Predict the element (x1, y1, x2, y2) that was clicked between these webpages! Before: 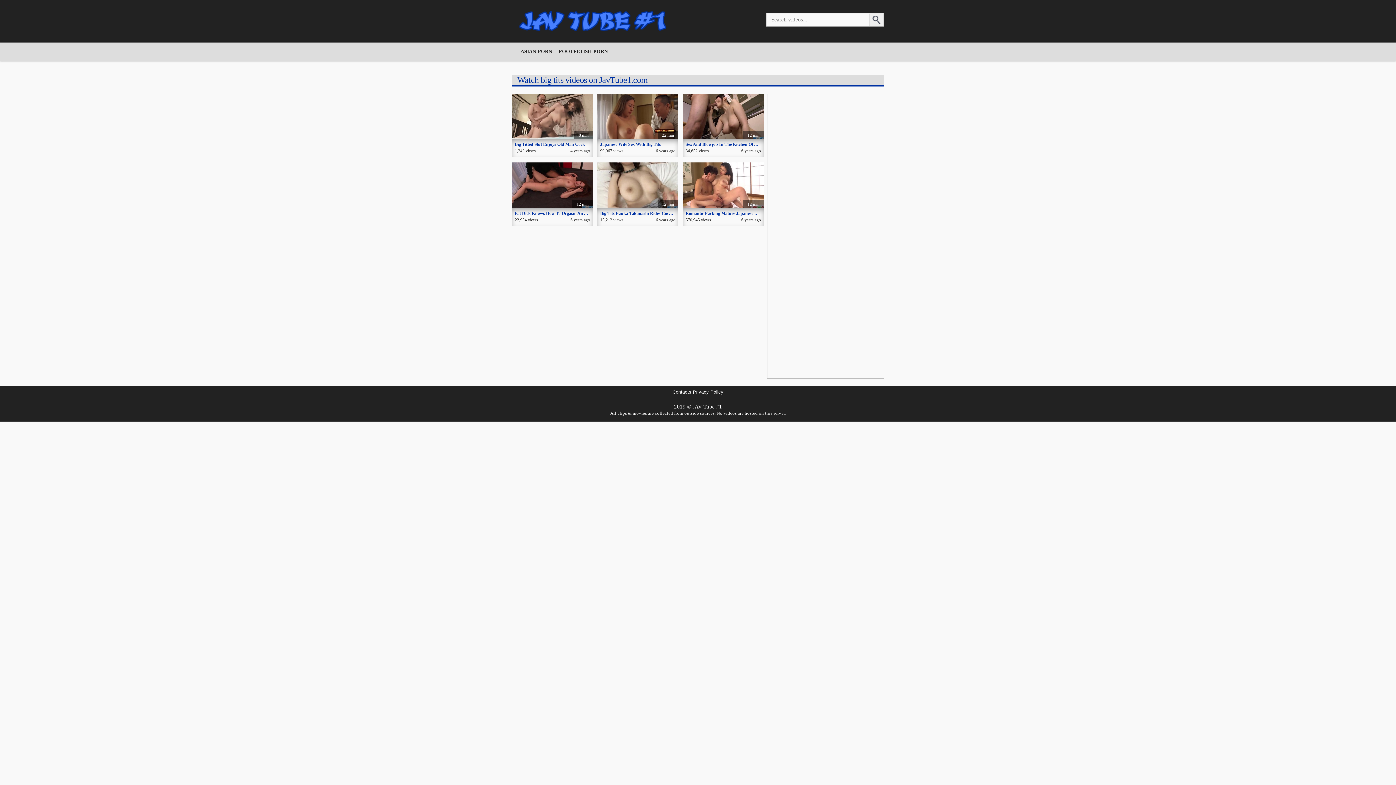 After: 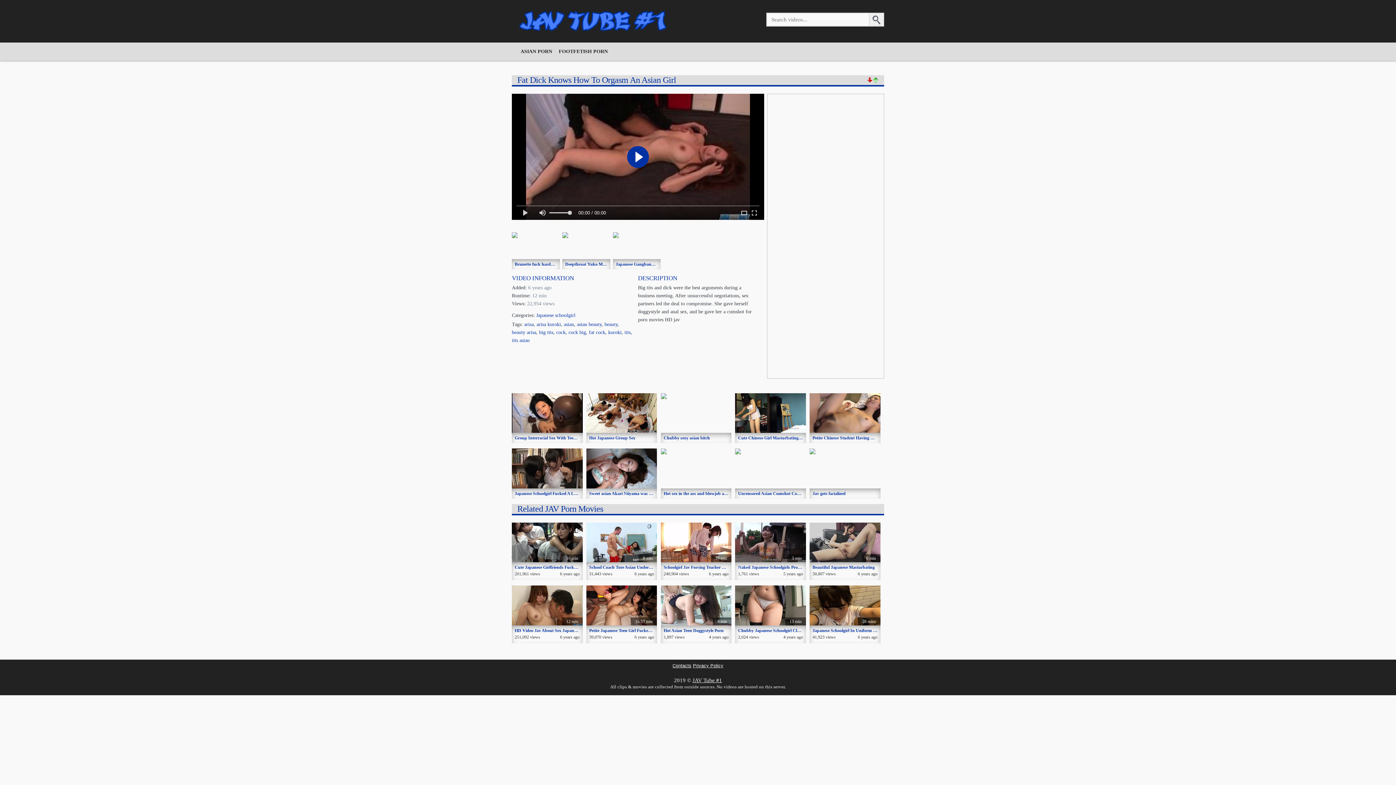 Action: label: 12 min bbox: (512, 162, 593, 208)